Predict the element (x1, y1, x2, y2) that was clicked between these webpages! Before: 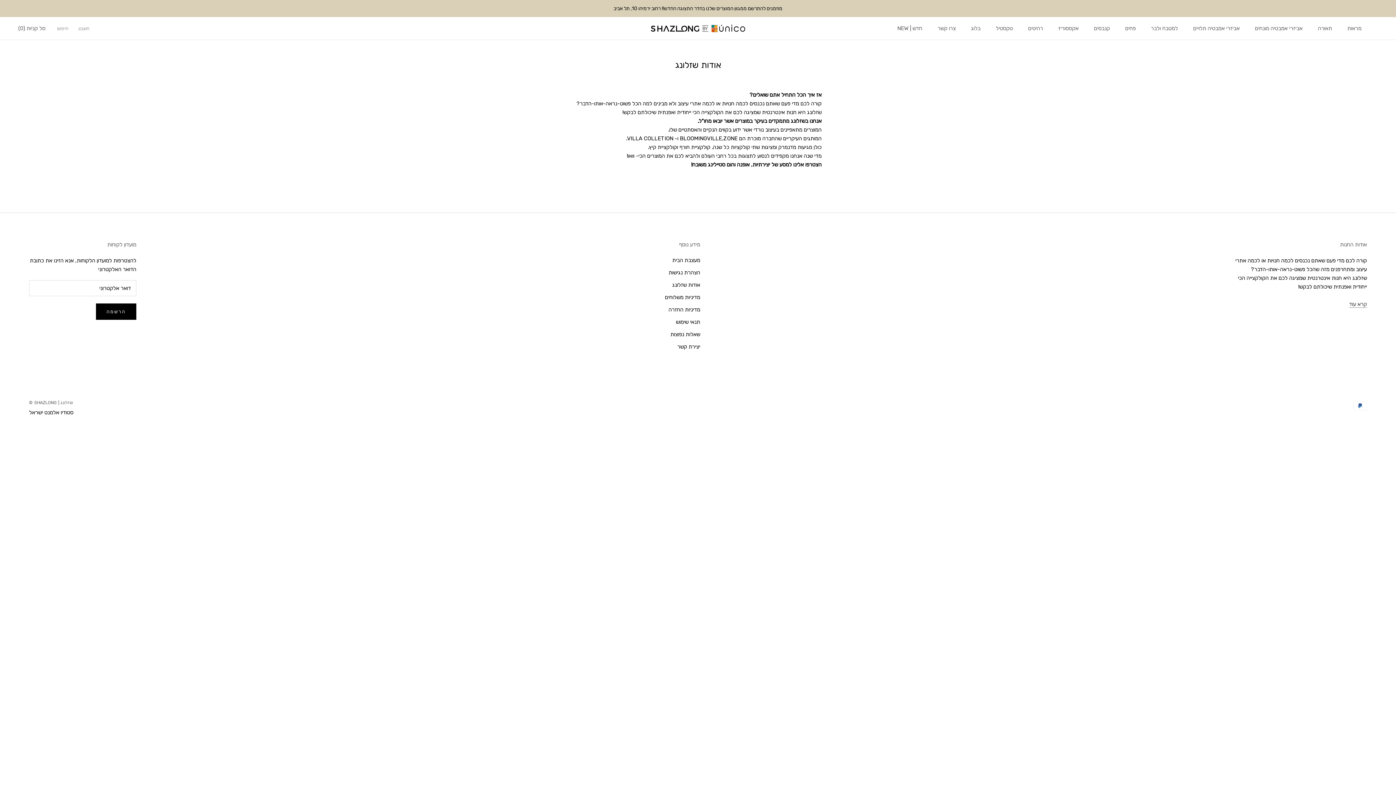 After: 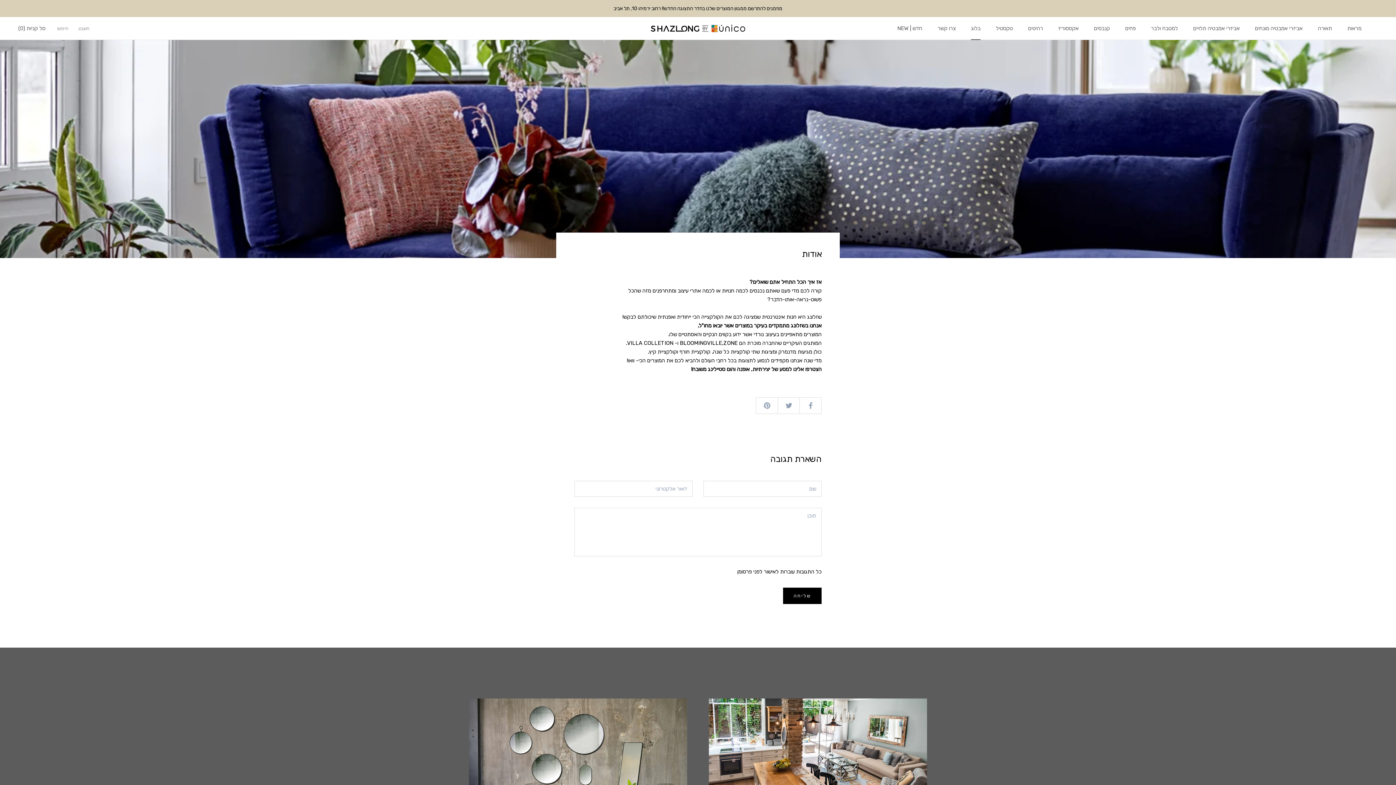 Action: bbox: (665, 280, 700, 288) label: אודות שזלונג